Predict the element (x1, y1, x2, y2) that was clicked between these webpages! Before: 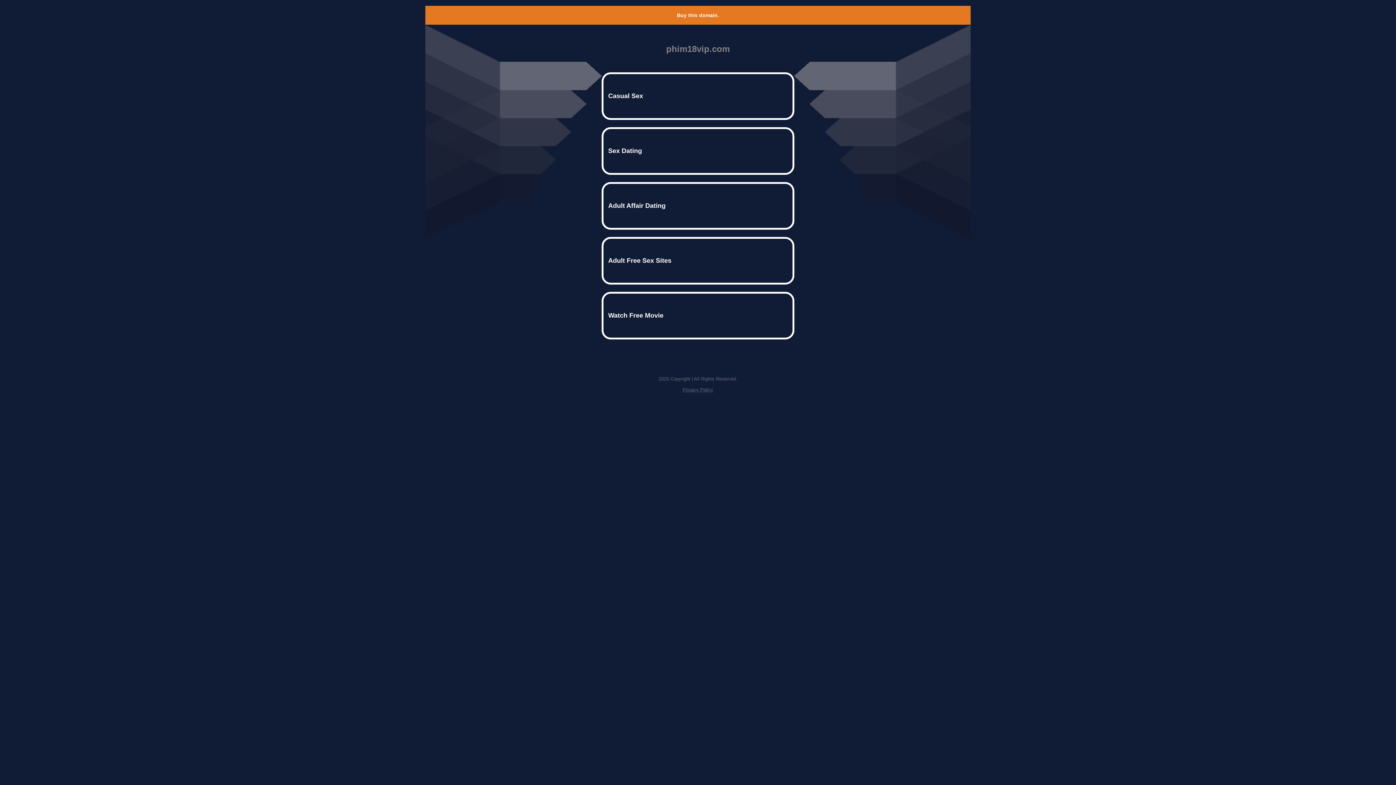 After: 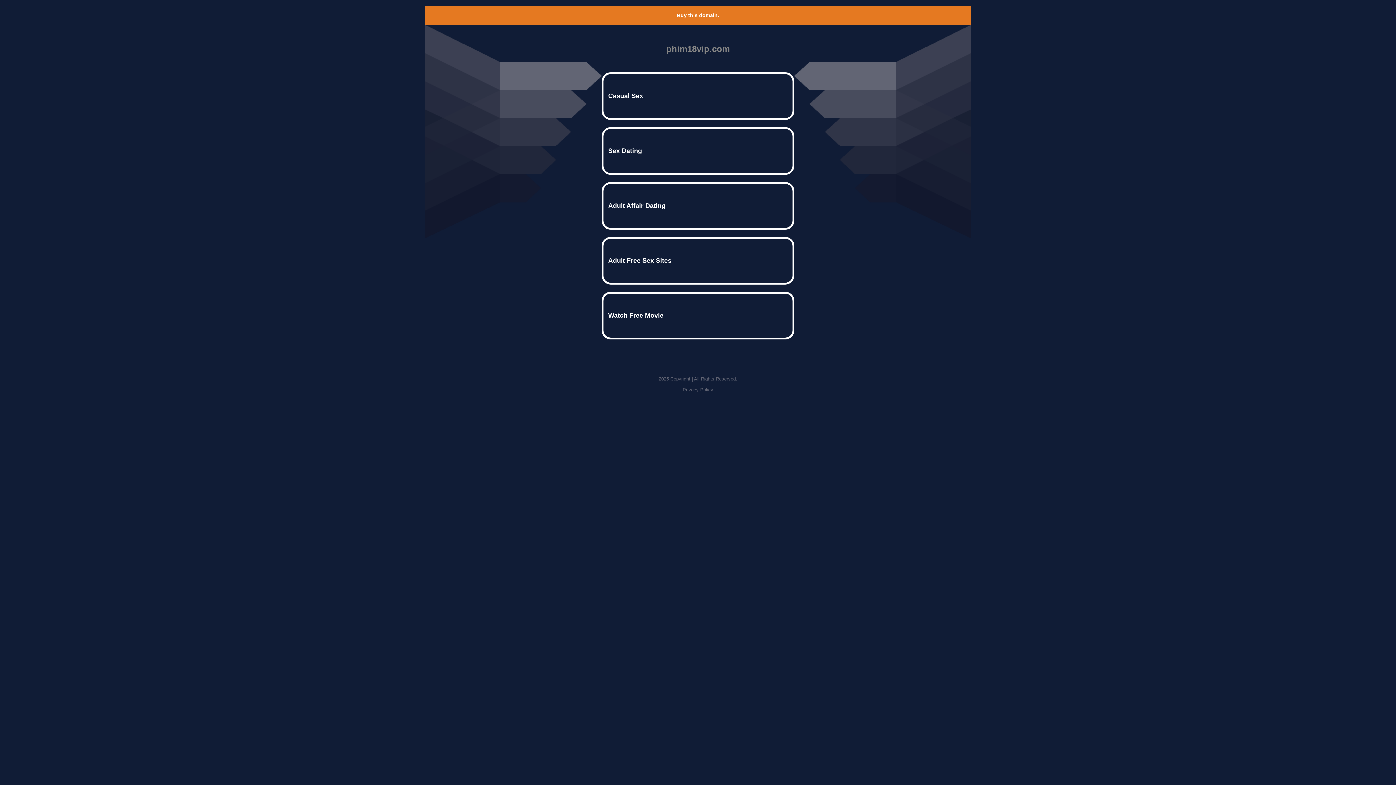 Action: bbox: (682, 387, 713, 392) label: Privacy Policy